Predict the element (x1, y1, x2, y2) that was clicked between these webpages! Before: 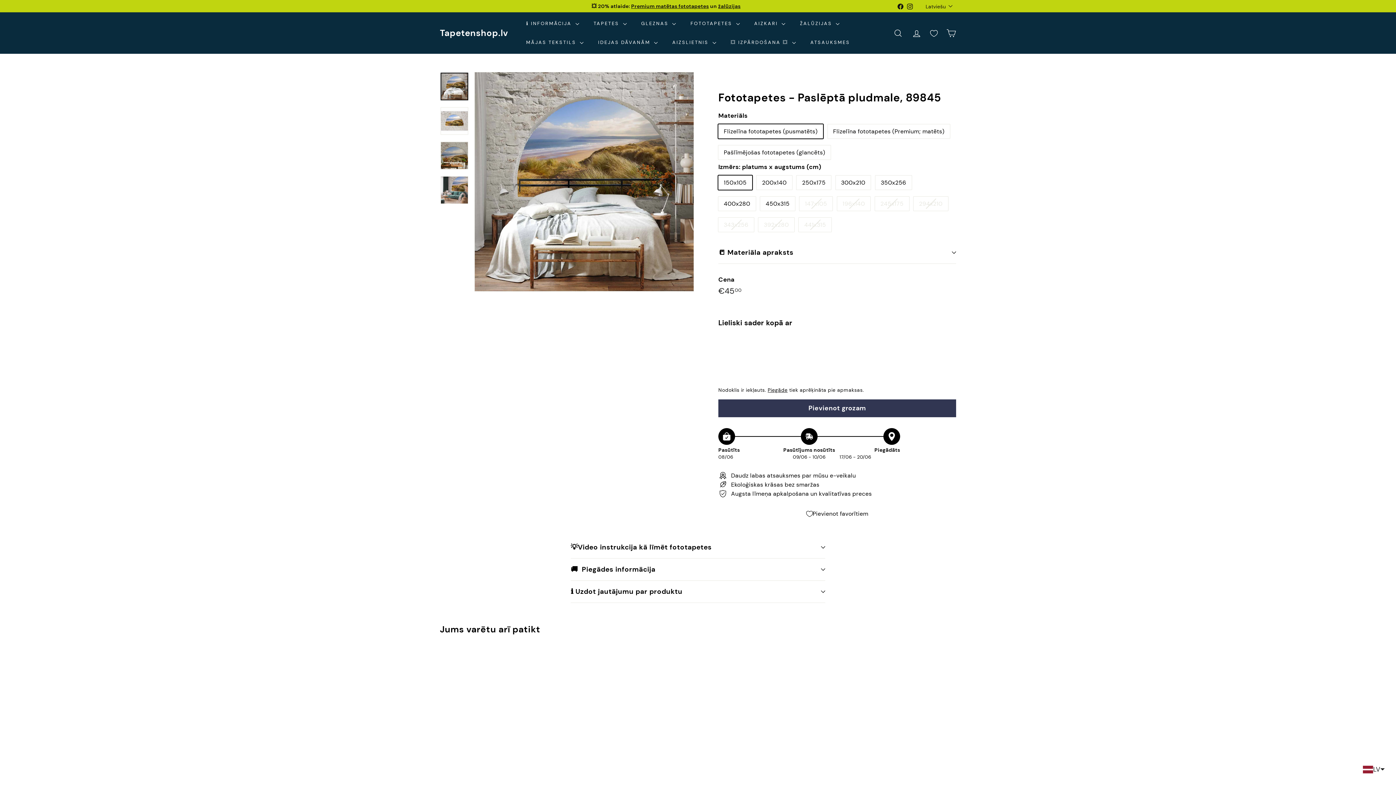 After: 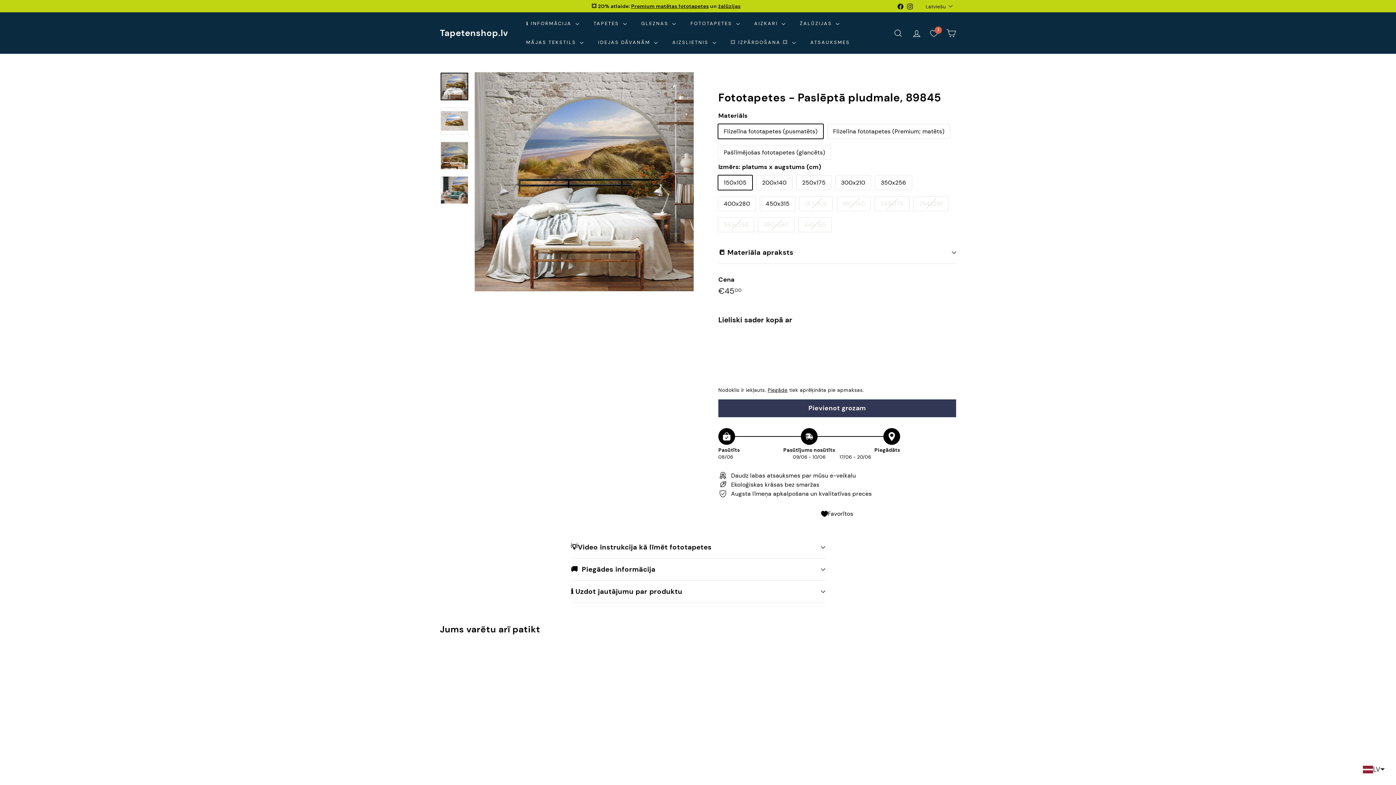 Action: bbox: (934, 376, 948, 390) label: Pievienot favorītiem